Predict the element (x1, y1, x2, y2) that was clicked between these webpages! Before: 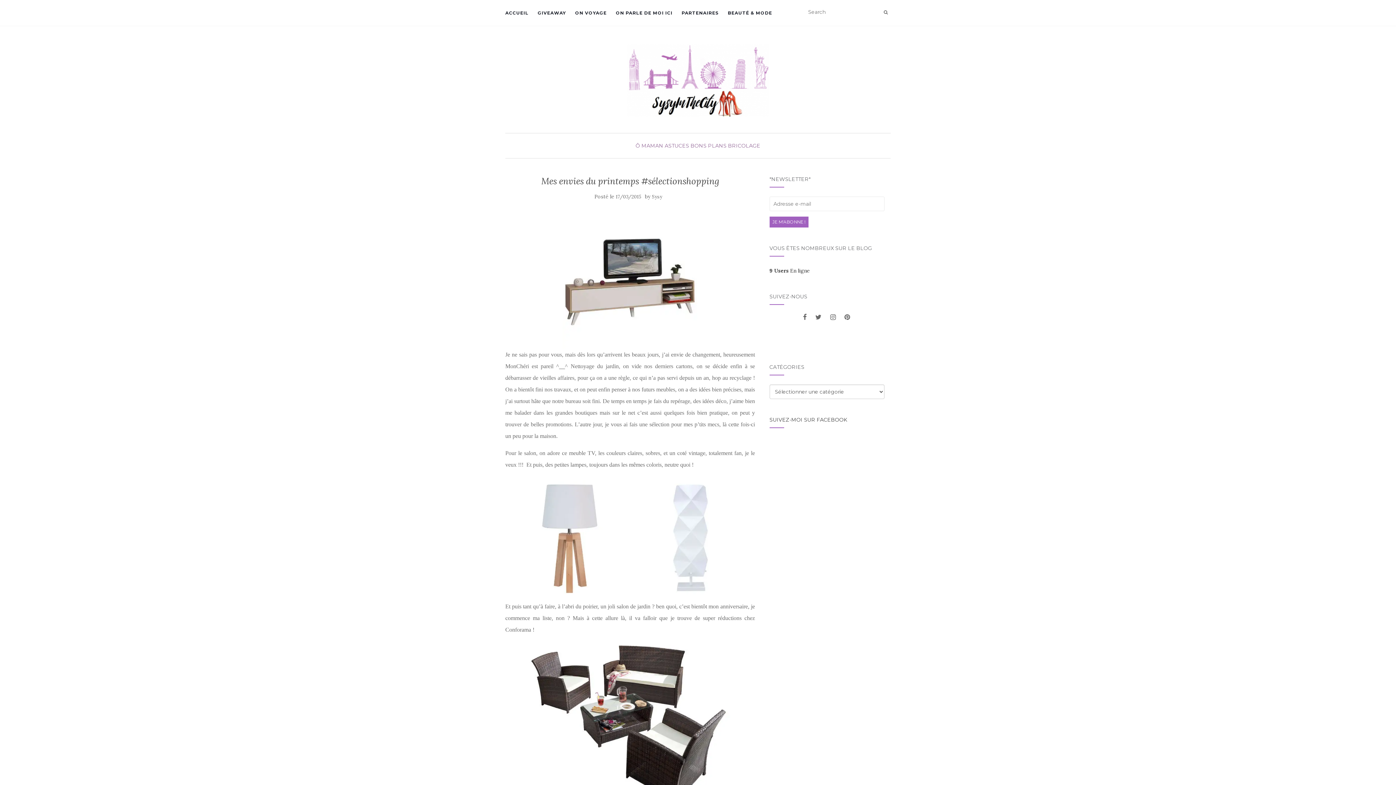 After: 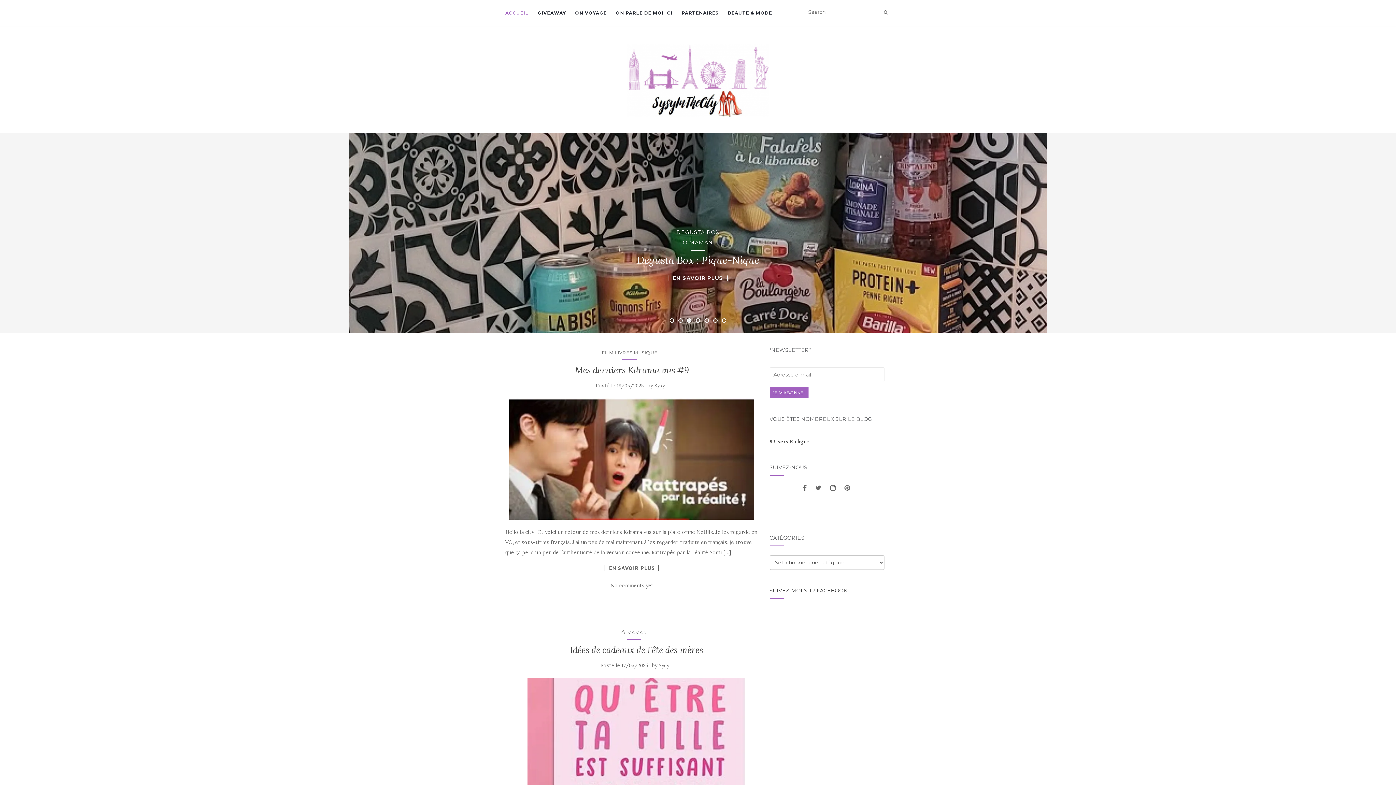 Action: bbox: (626, 44, 769, 116)